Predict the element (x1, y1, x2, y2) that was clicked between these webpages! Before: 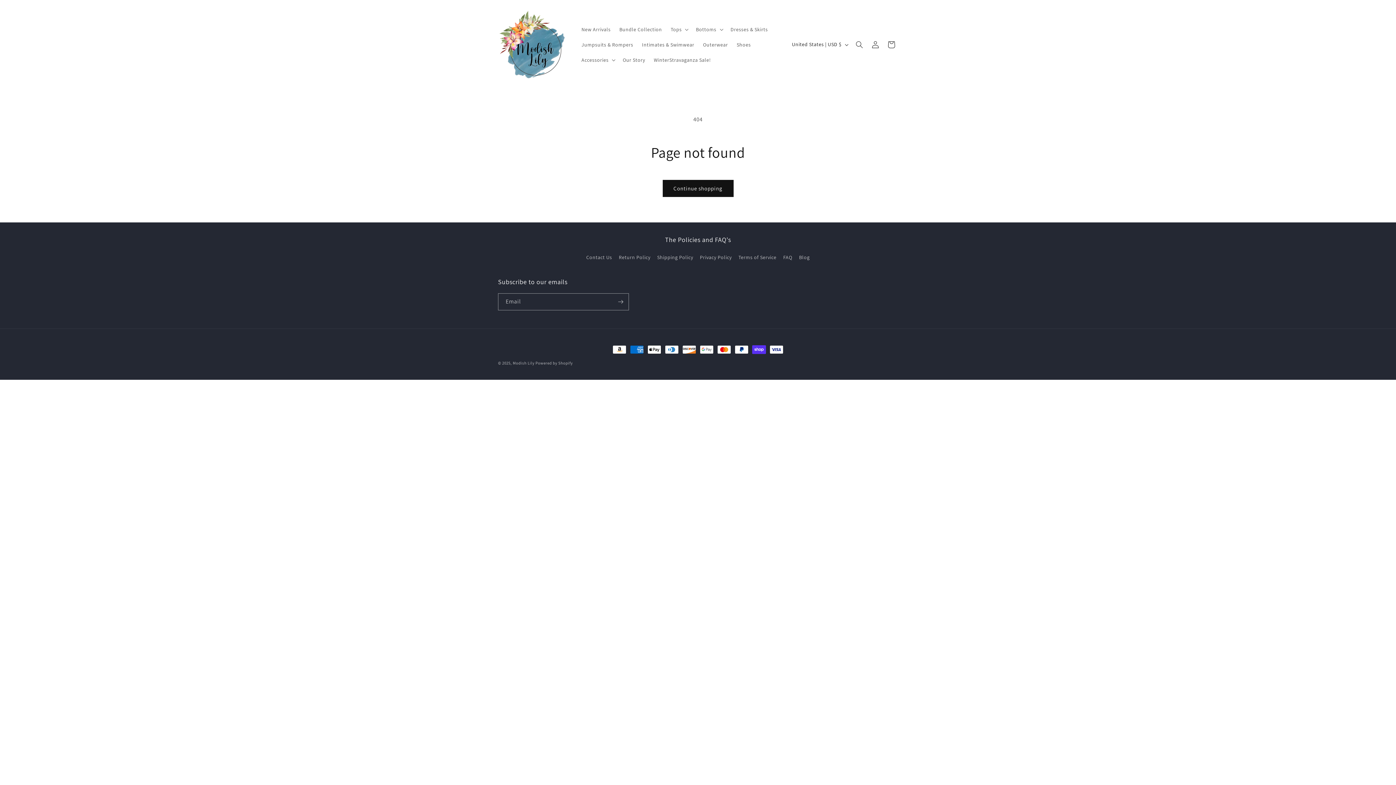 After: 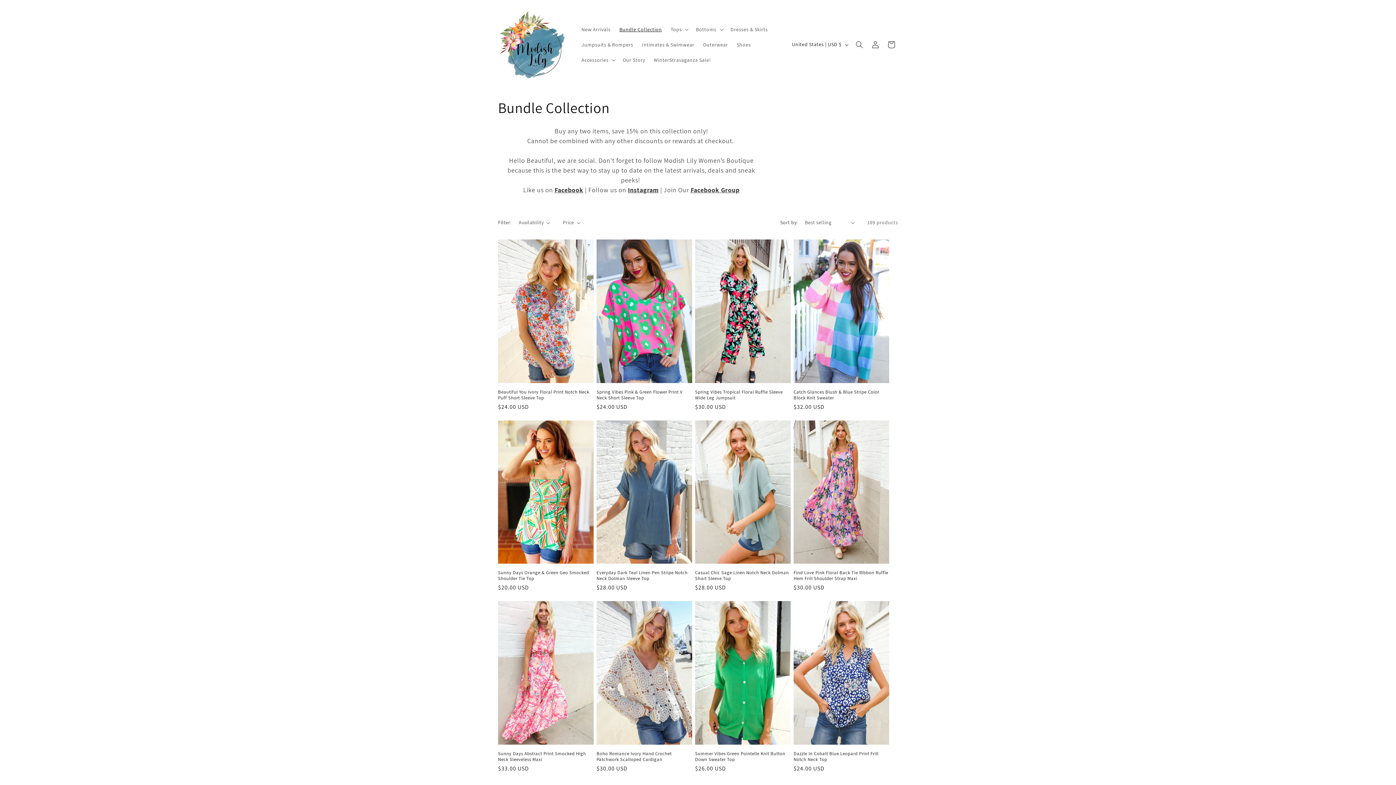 Action: bbox: (615, 21, 666, 36) label: Bundle Collection